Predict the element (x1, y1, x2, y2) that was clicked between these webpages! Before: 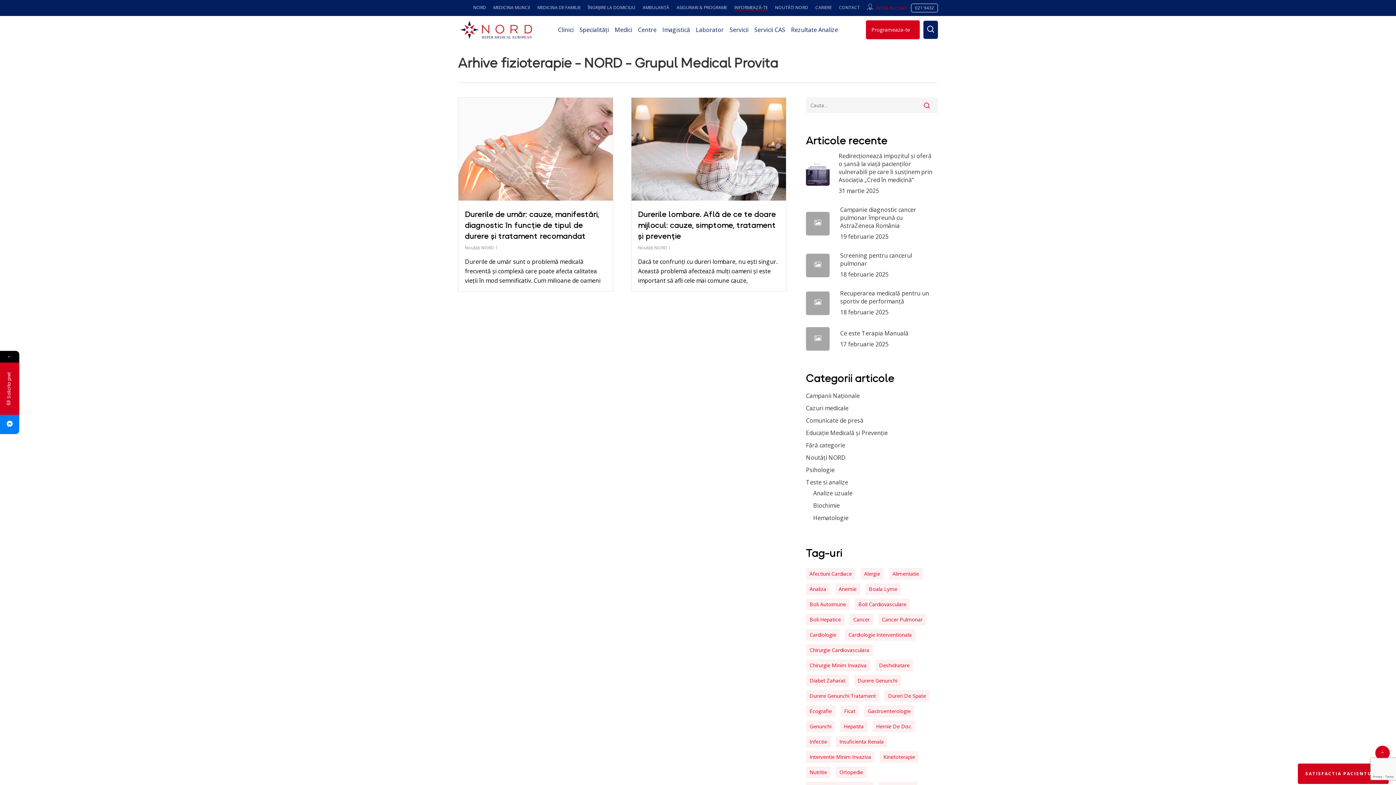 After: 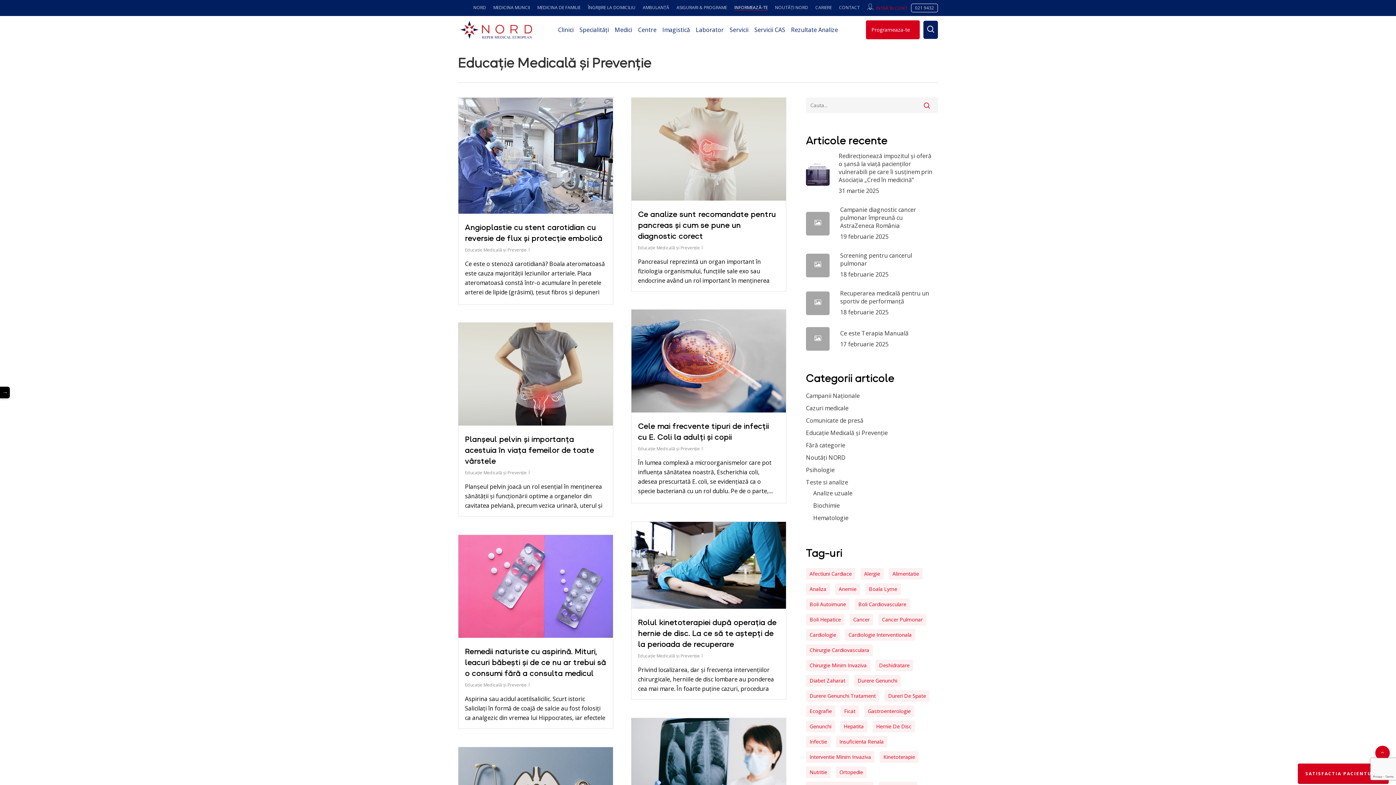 Action: label: Educație Medicală și Prevenție bbox: (806, 428, 938, 437)